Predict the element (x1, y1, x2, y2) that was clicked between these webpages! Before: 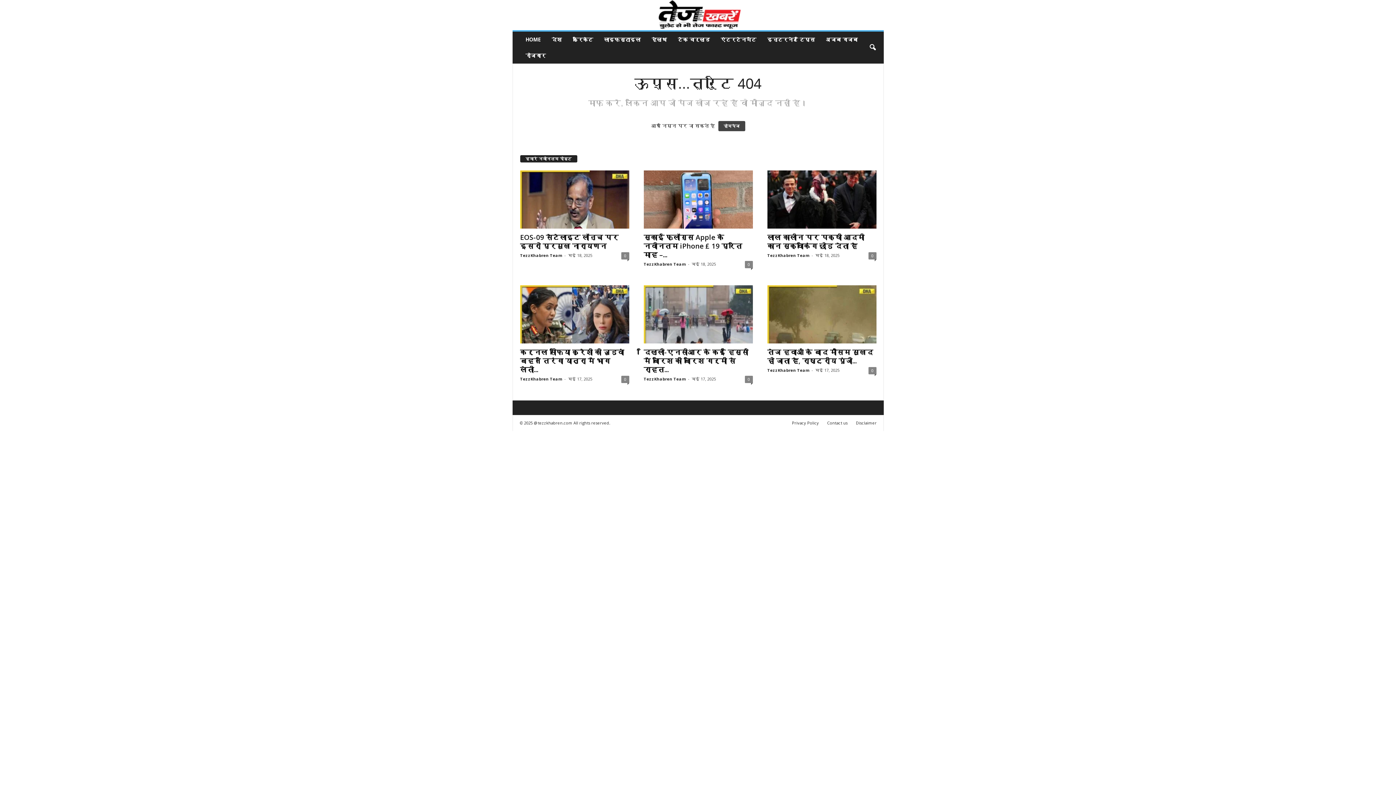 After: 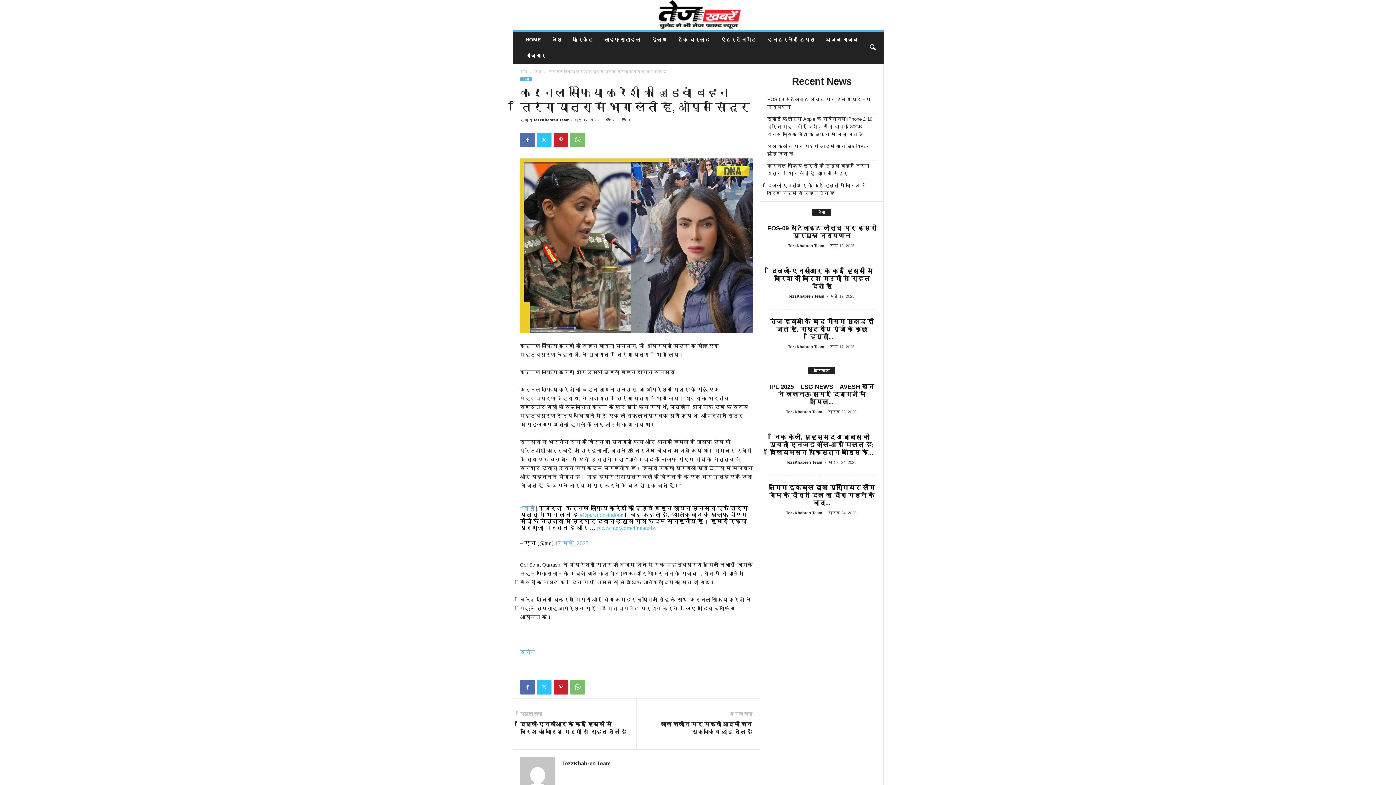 Action: bbox: (520, 347, 624, 374) label: कर्नल सोफिया कुरैशी की जुड़वां बहन तिरंगा यात्रा में भाग लेती...